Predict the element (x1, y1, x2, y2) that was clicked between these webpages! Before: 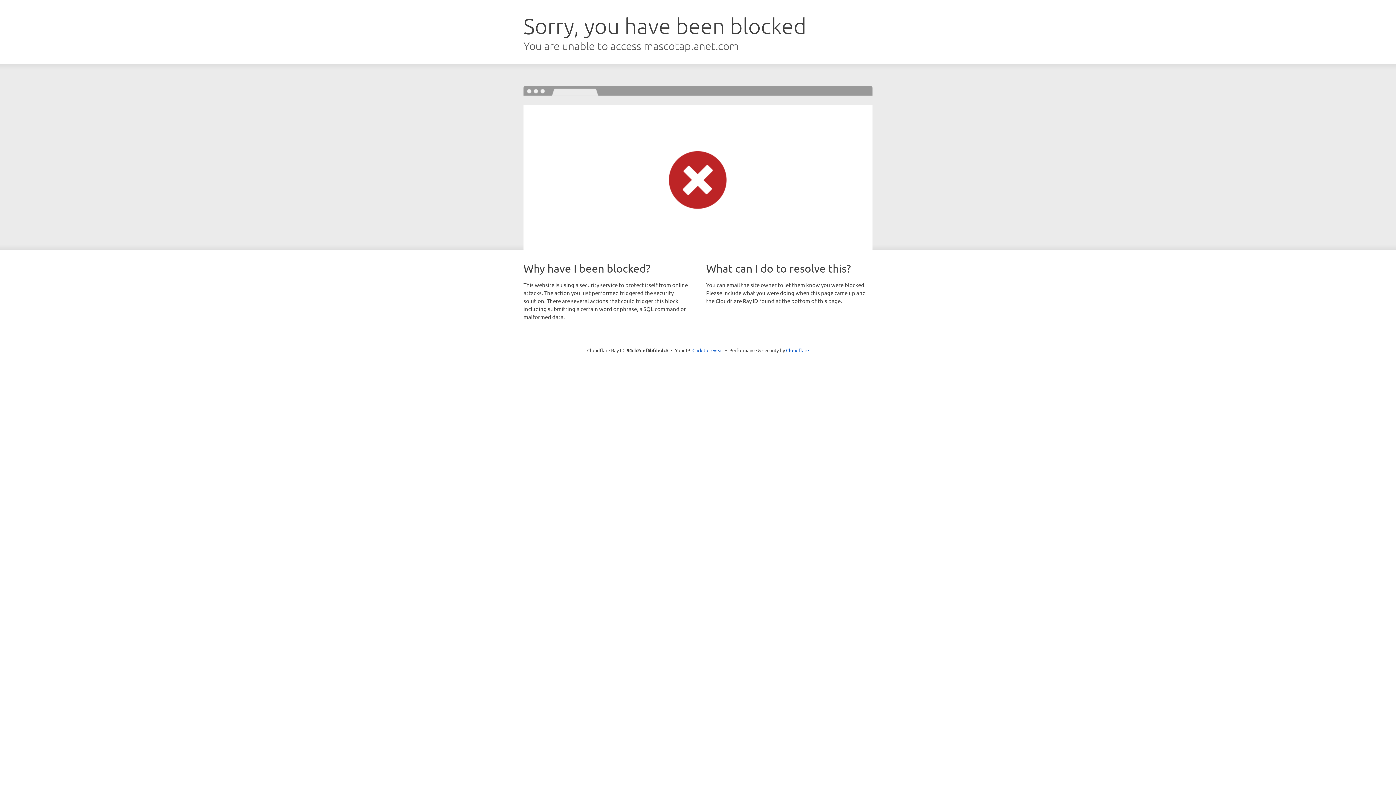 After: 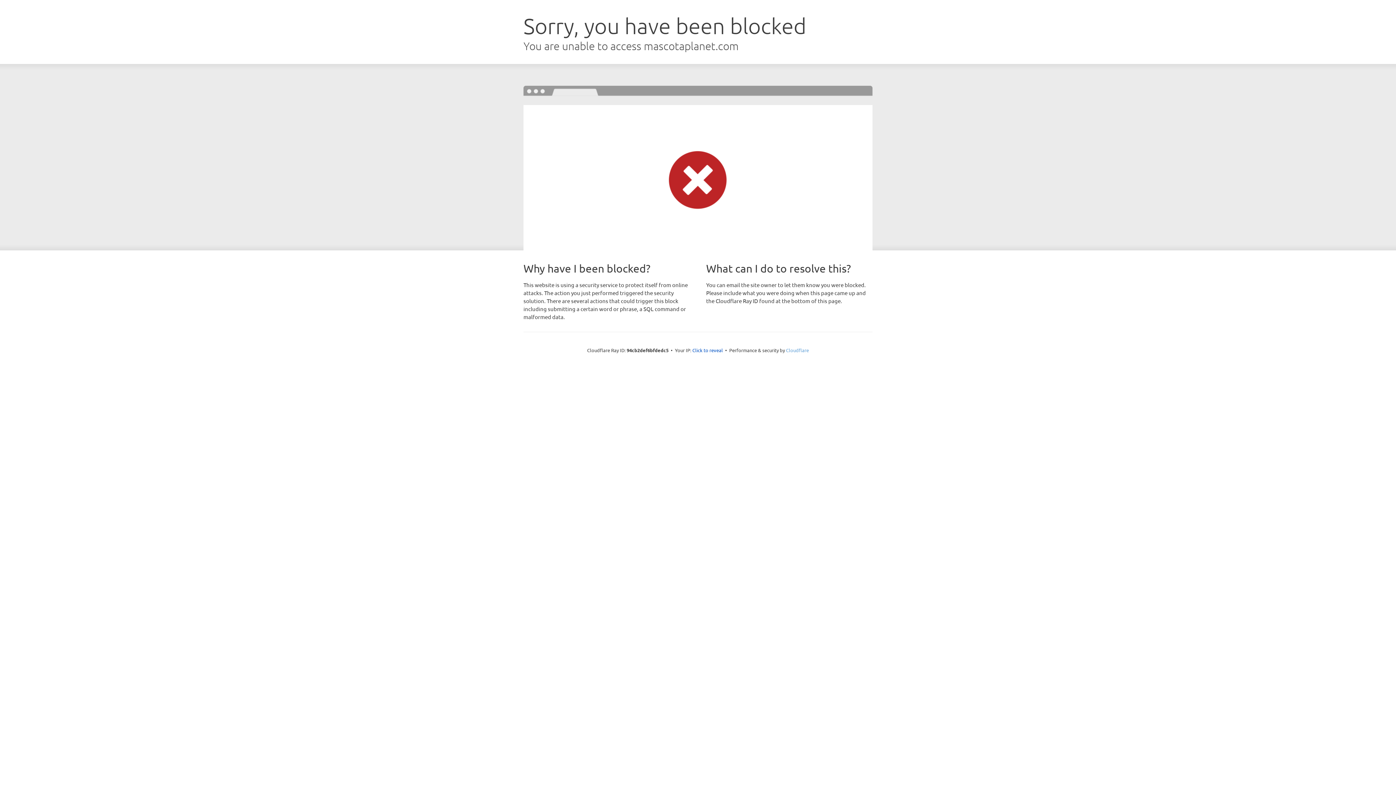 Action: bbox: (786, 347, 809, 353) label: Cloudflare